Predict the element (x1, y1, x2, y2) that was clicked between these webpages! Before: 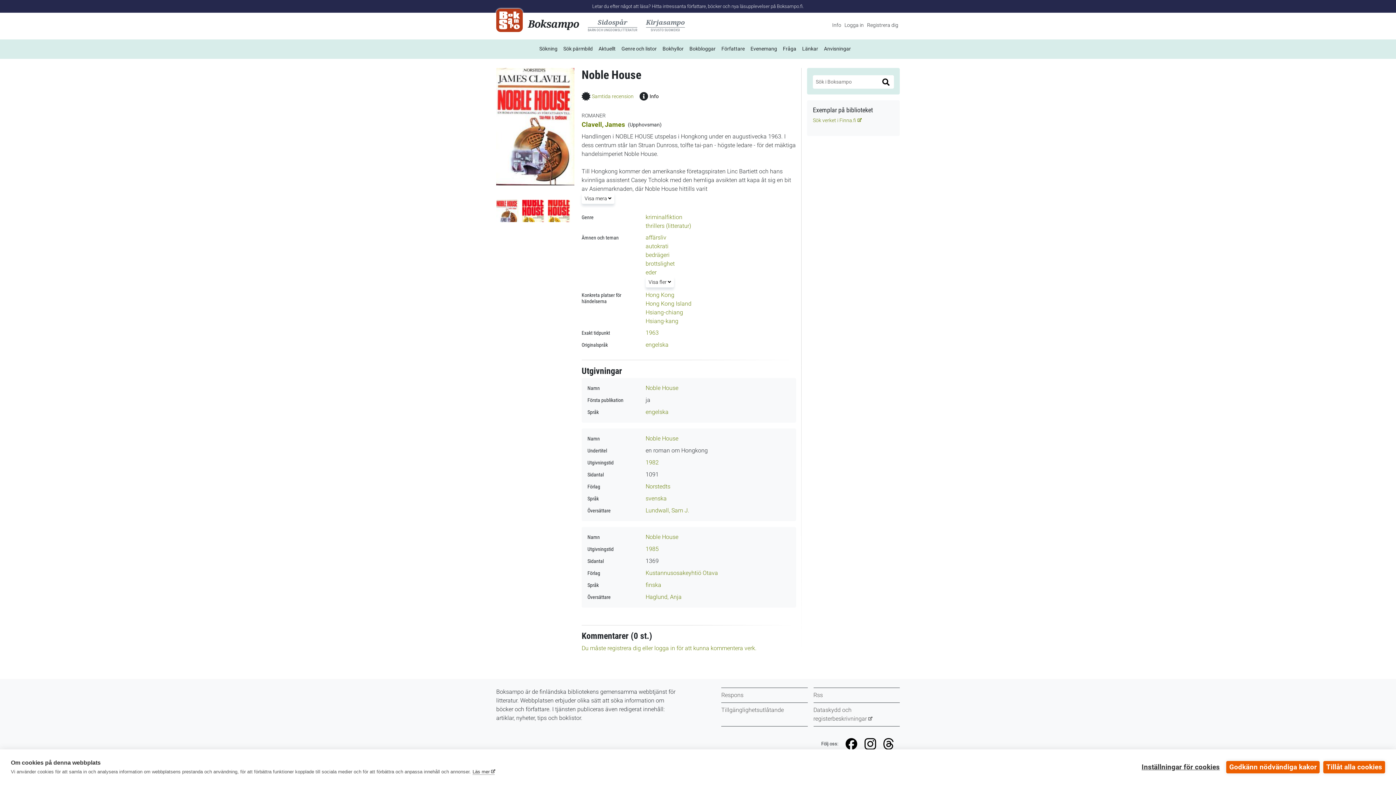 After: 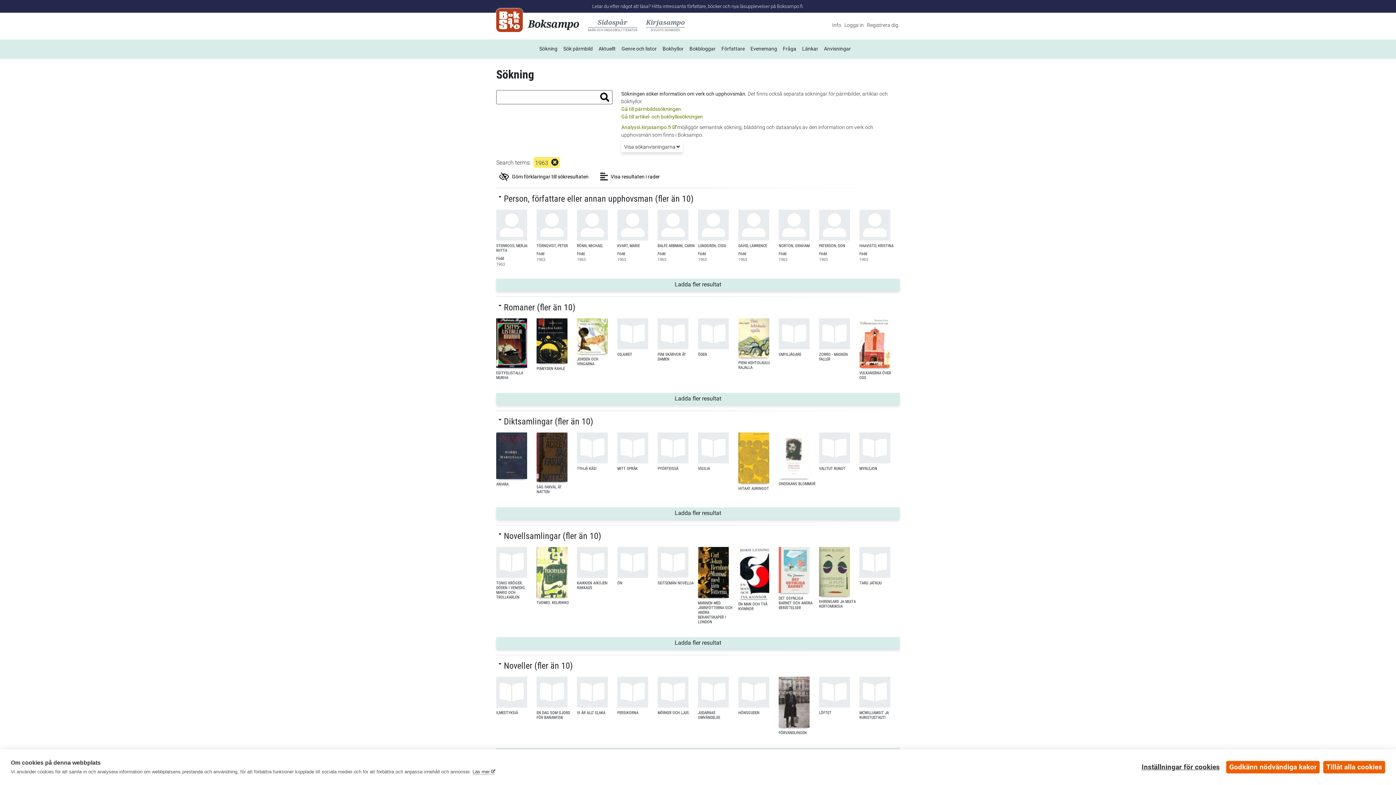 Action: label: 1963 bbox: (645, 329, 658, 336)